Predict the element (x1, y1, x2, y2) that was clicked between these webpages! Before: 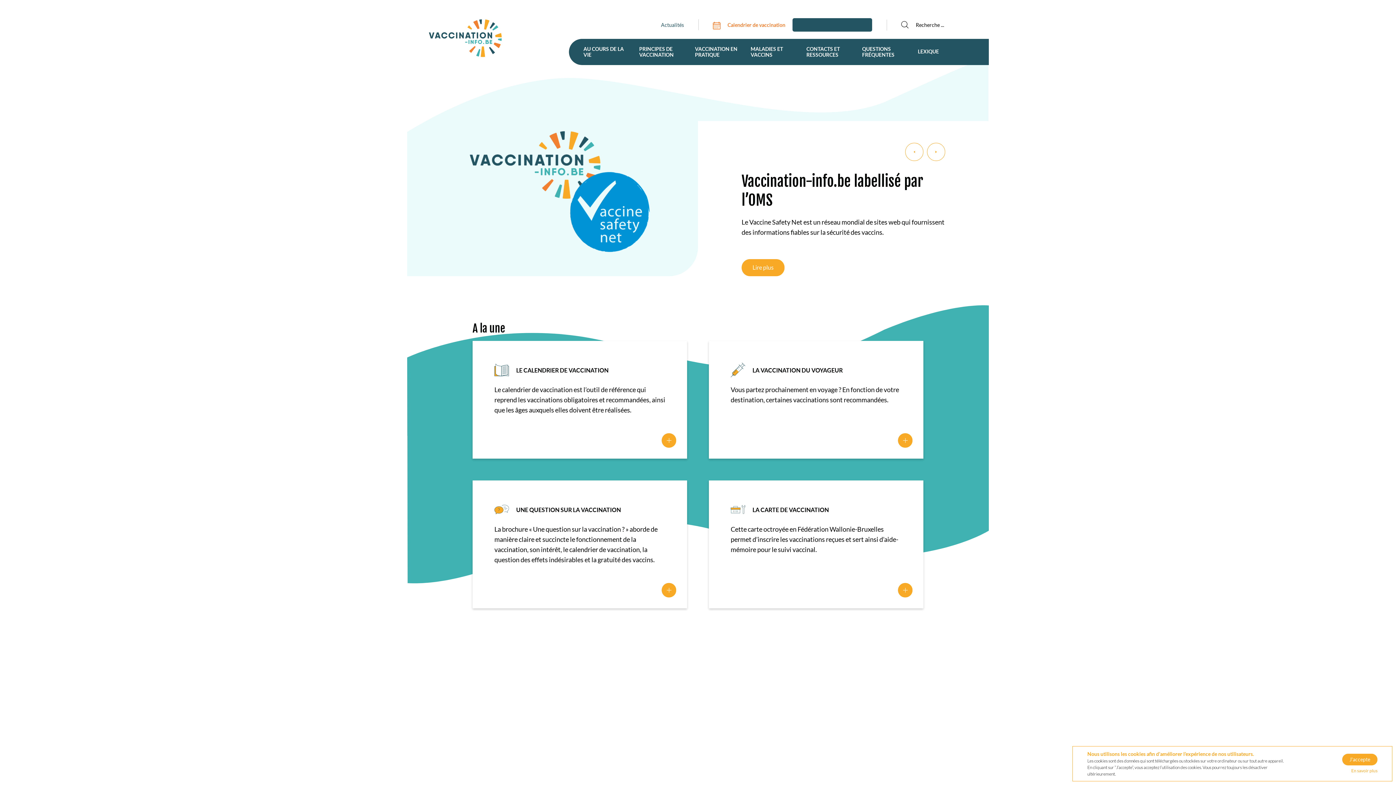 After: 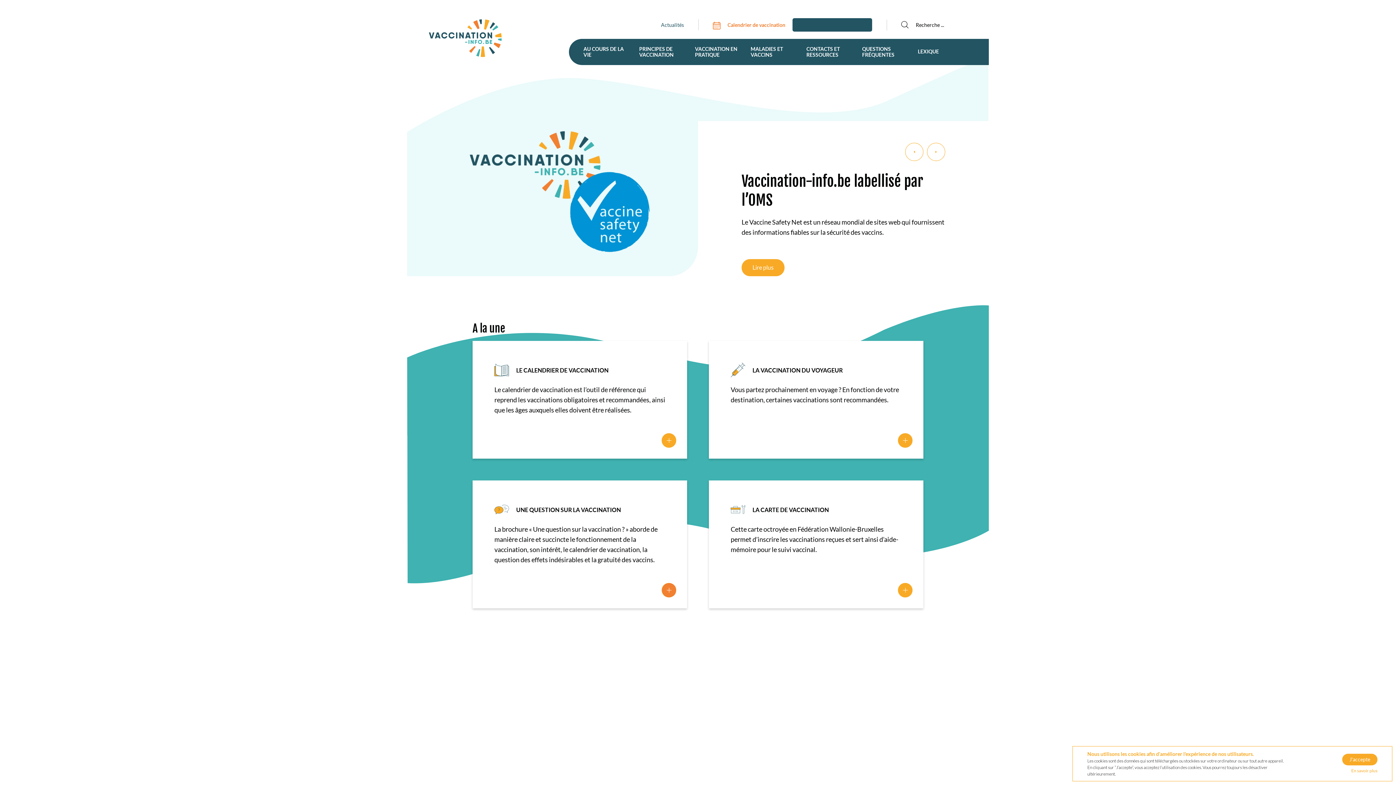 Action: bbox: (661, 583, 676, 597)